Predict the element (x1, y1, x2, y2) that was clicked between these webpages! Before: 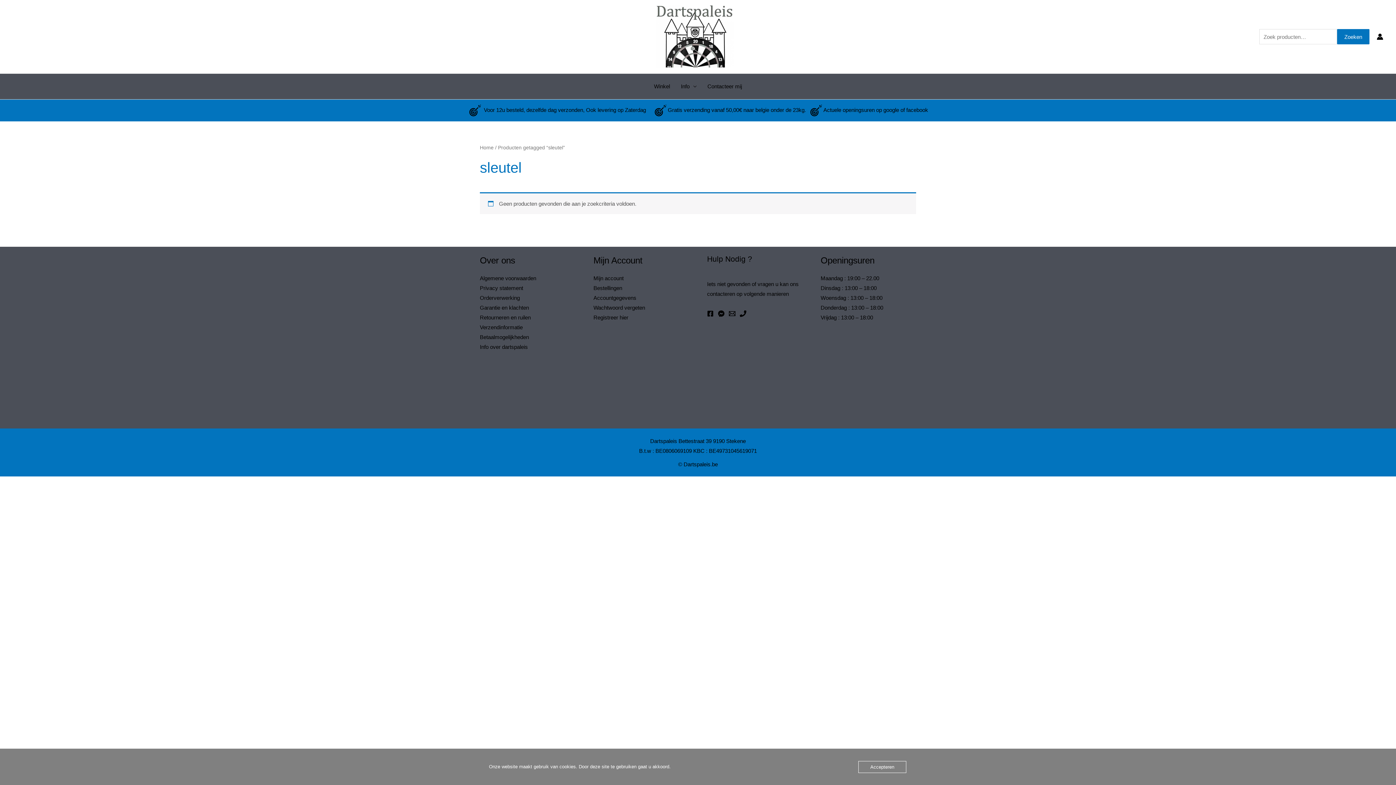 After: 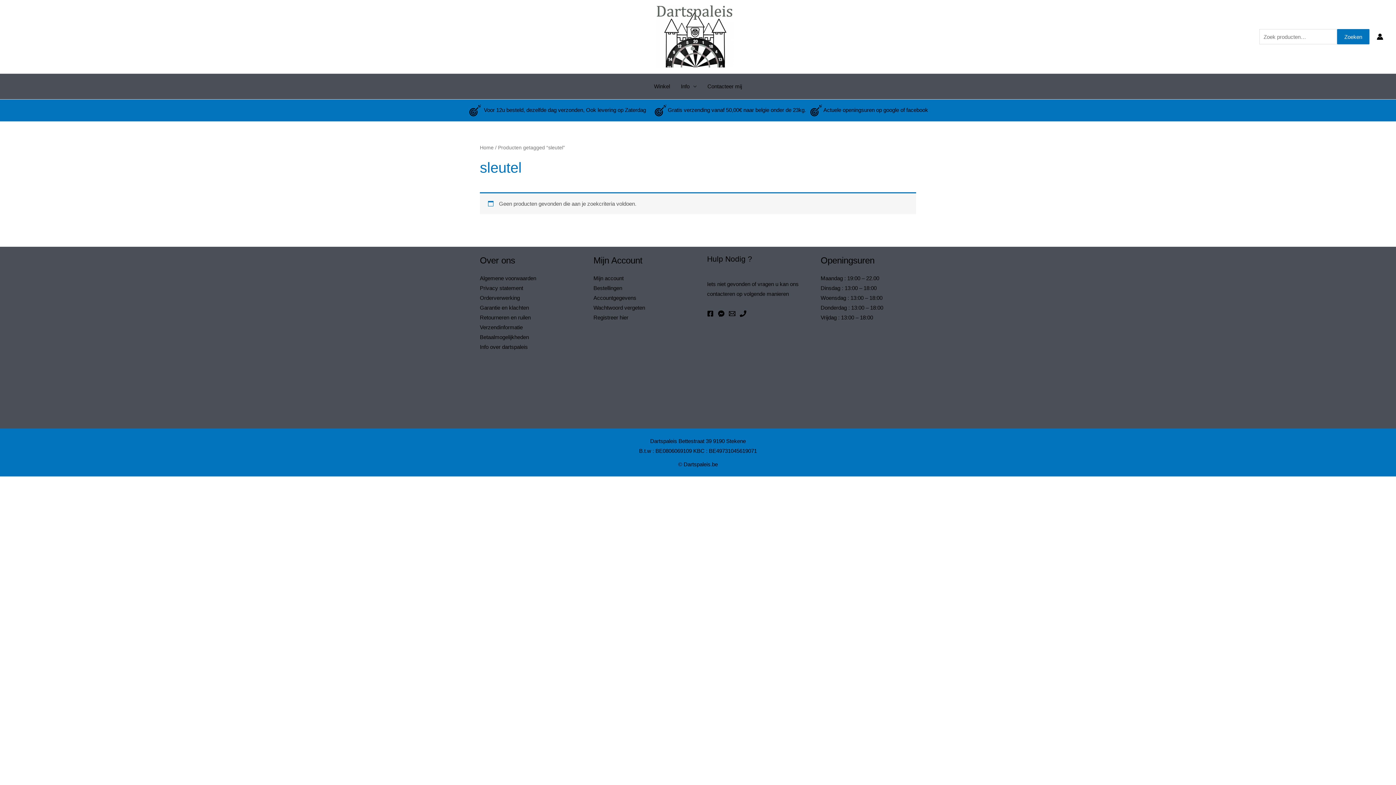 Action: bbox: (858, 761, 906, 773) label: Accepteren